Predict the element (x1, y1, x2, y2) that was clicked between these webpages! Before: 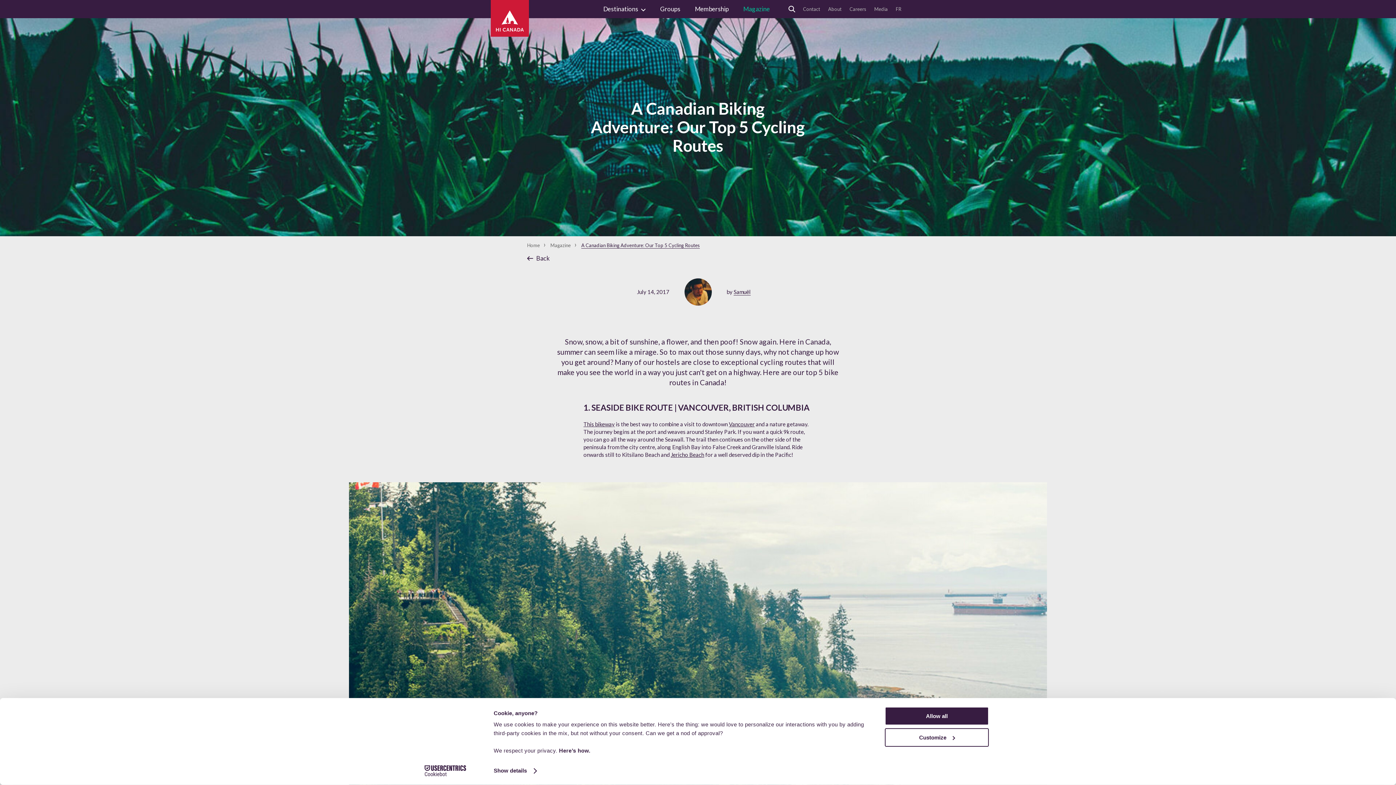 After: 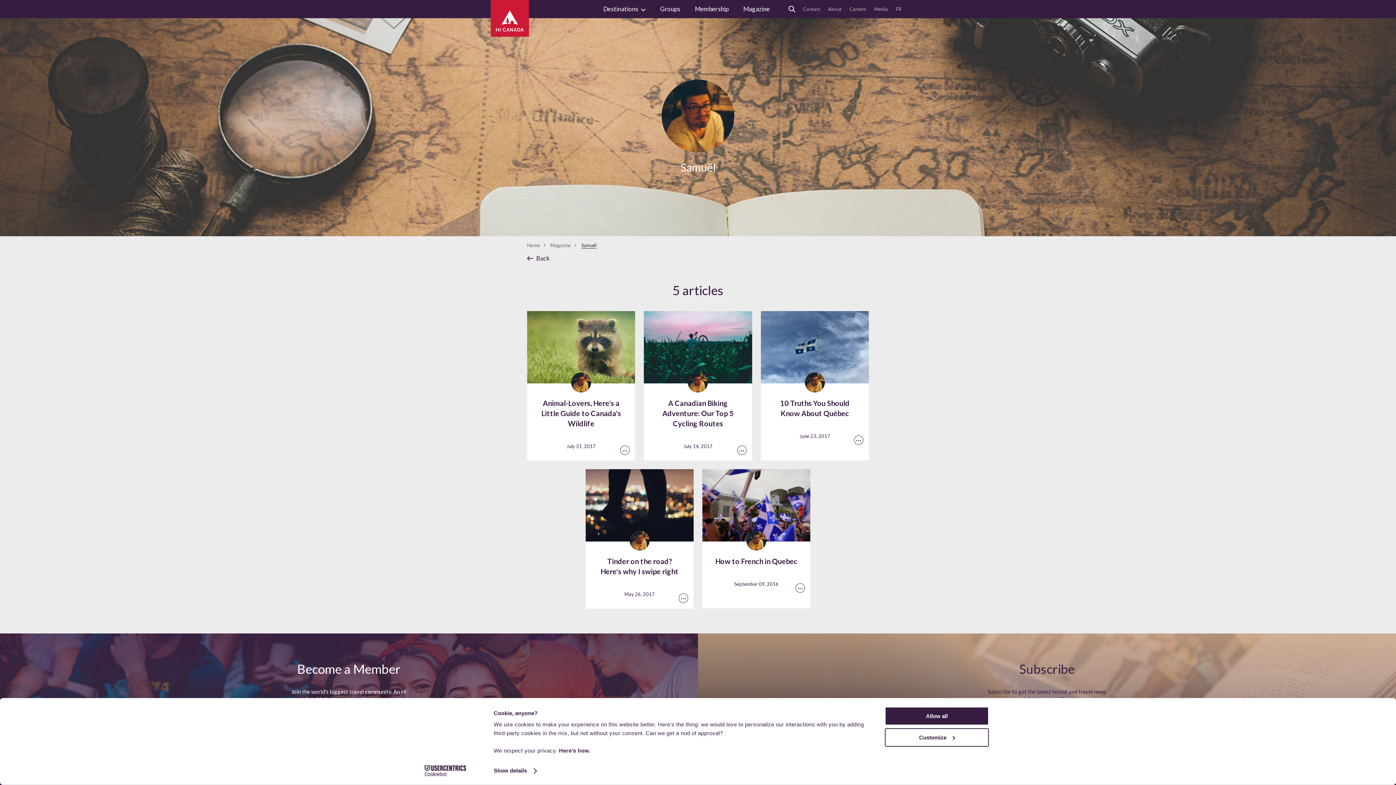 Action: label: Samuël bbox: (733, 288, 750, 295)